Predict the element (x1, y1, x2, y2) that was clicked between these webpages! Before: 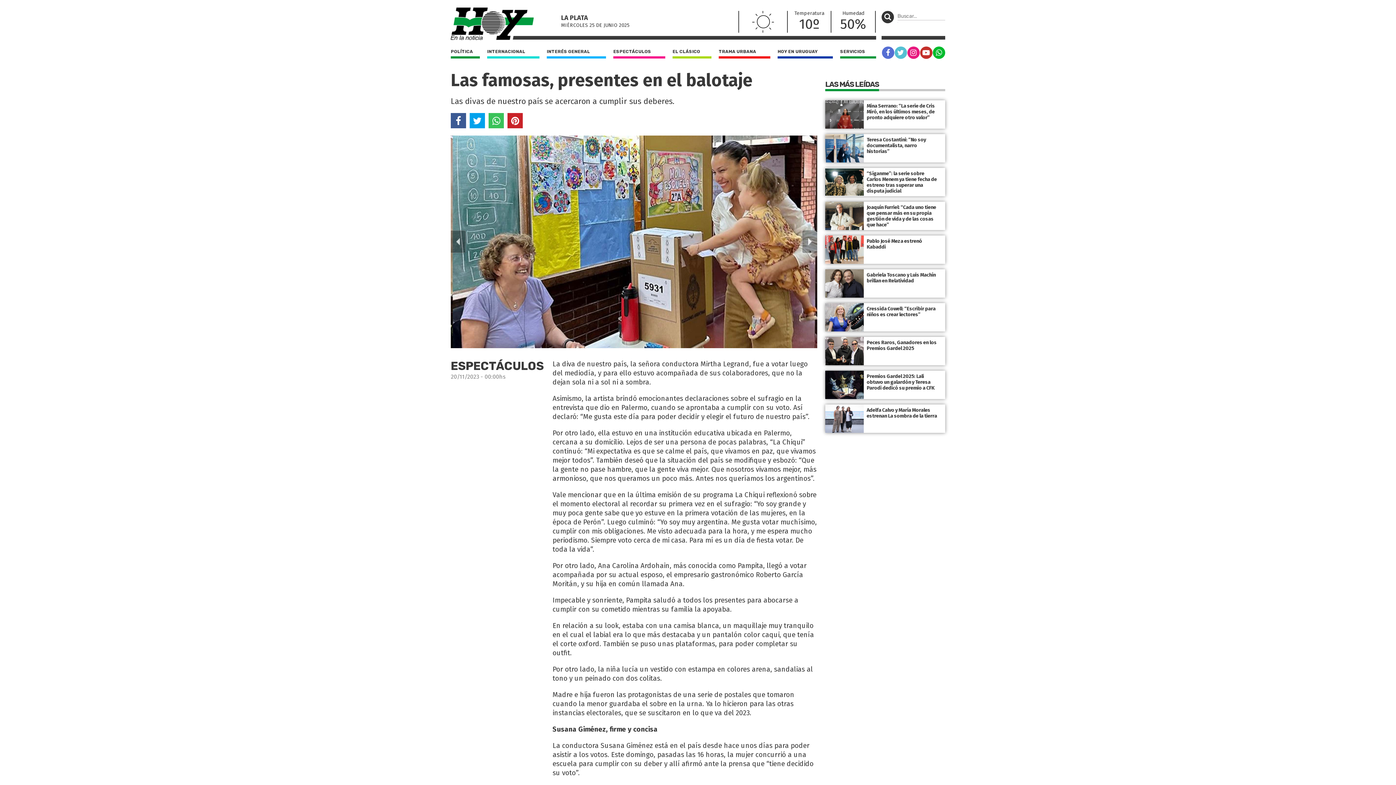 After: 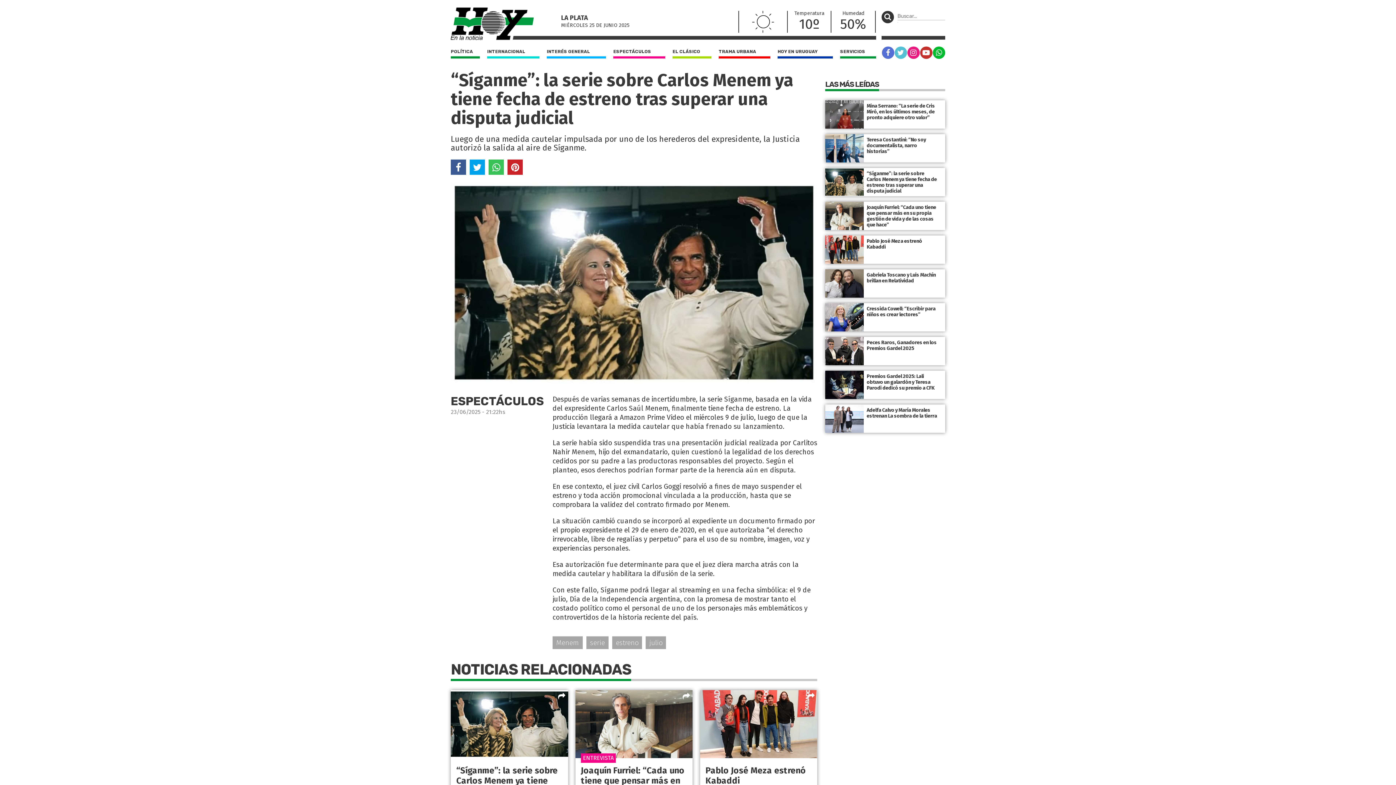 Action: label: “Síganme”: la serie sobre Carlos Menem ya tiene fecha de estreno tras superar una disputa judicial bbox: (825, 170, 945, 194)